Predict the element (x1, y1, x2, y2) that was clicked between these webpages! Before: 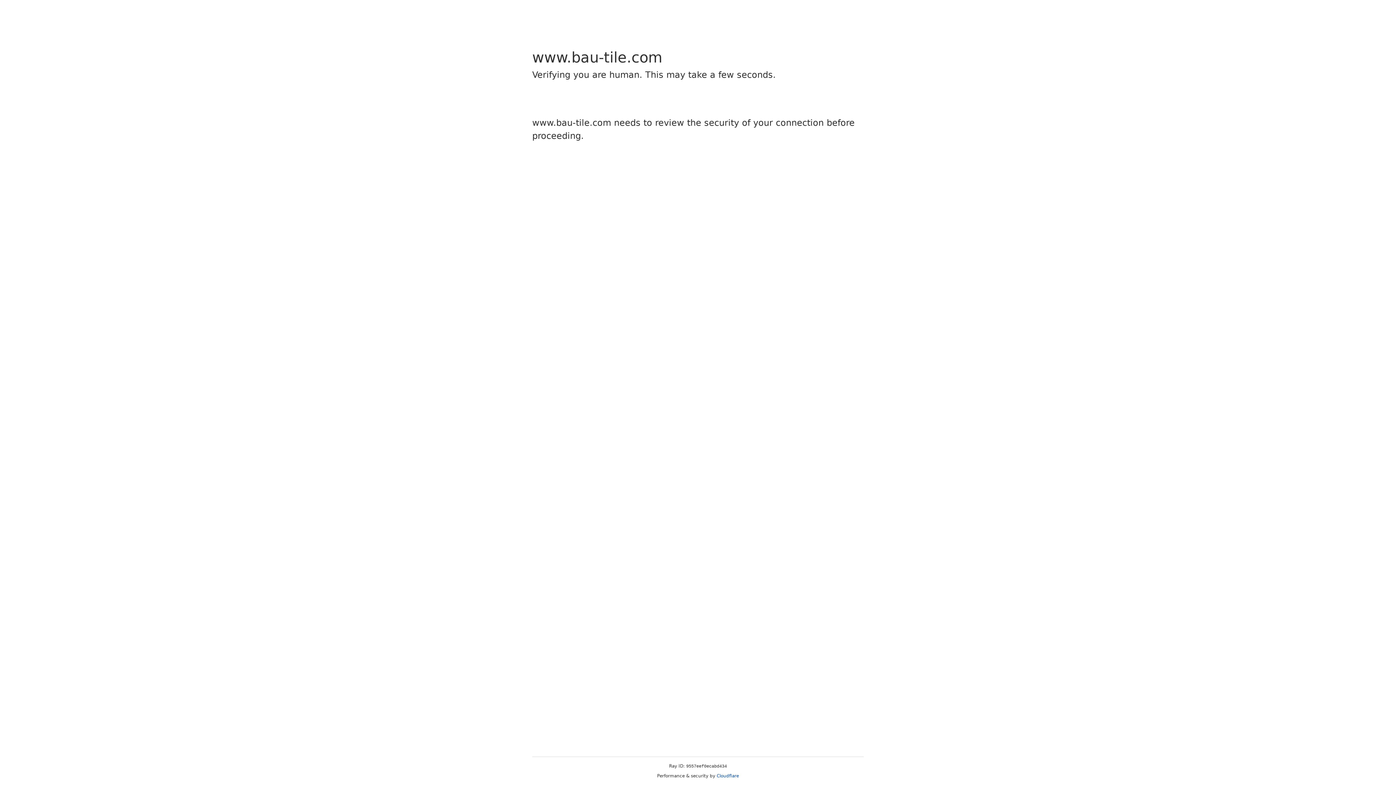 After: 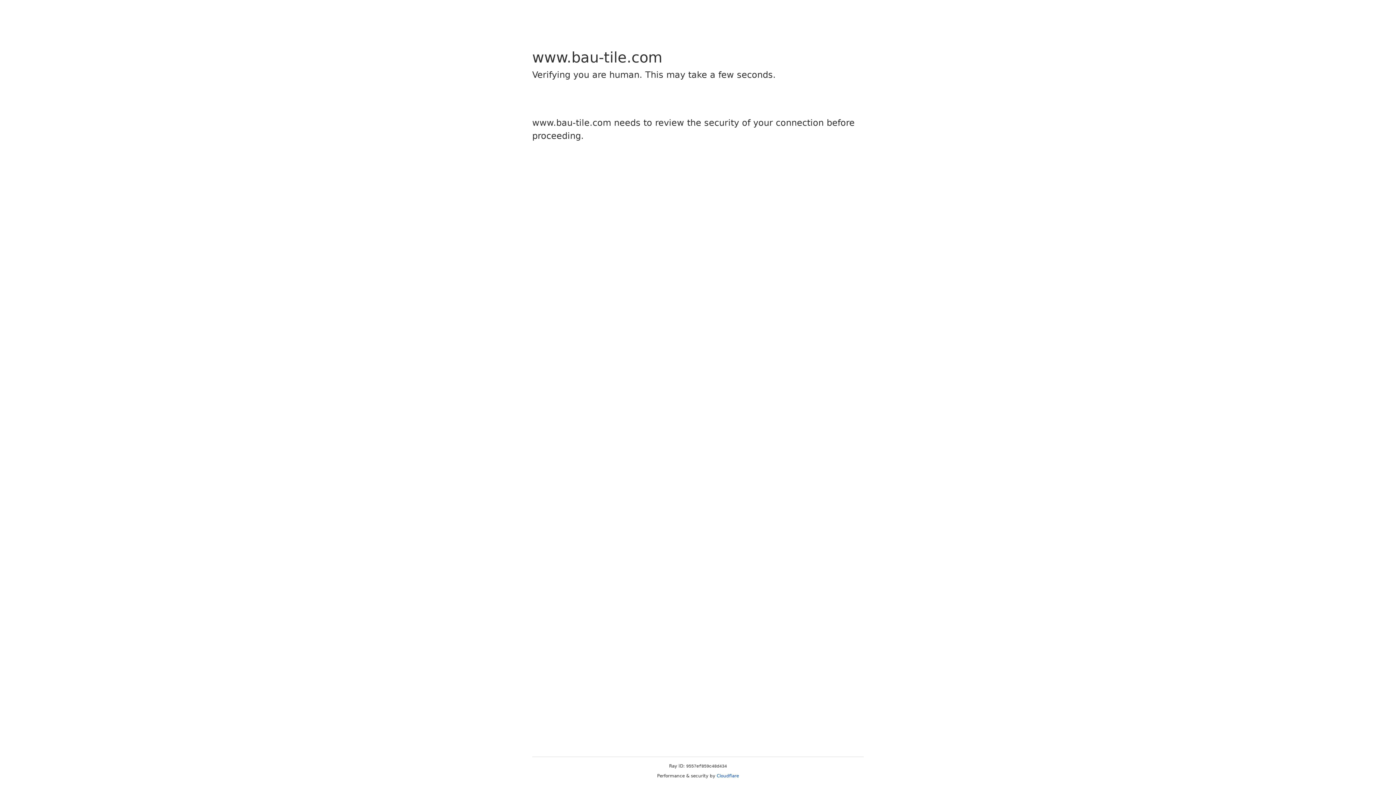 Action: bbox: (716, 773, 739, 778) label: Cloudflare